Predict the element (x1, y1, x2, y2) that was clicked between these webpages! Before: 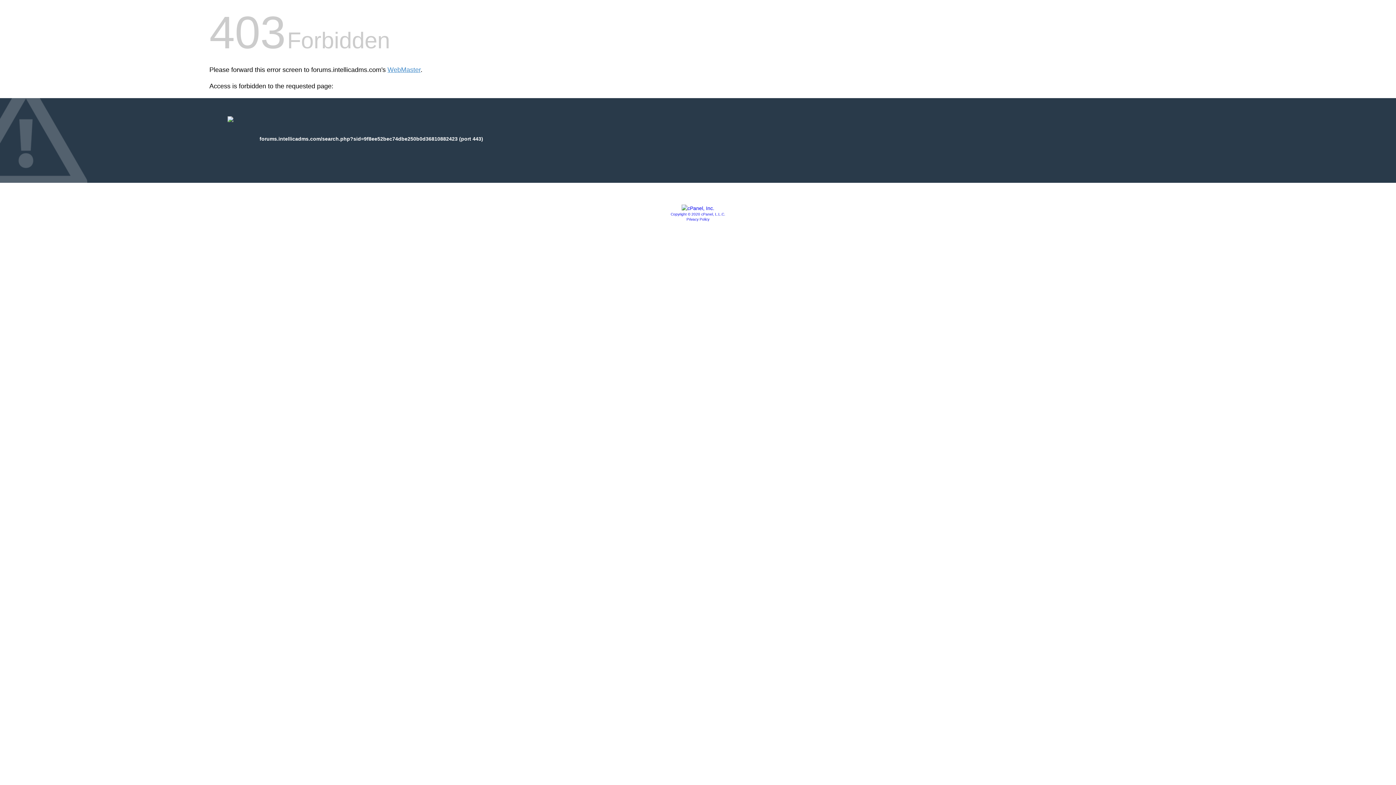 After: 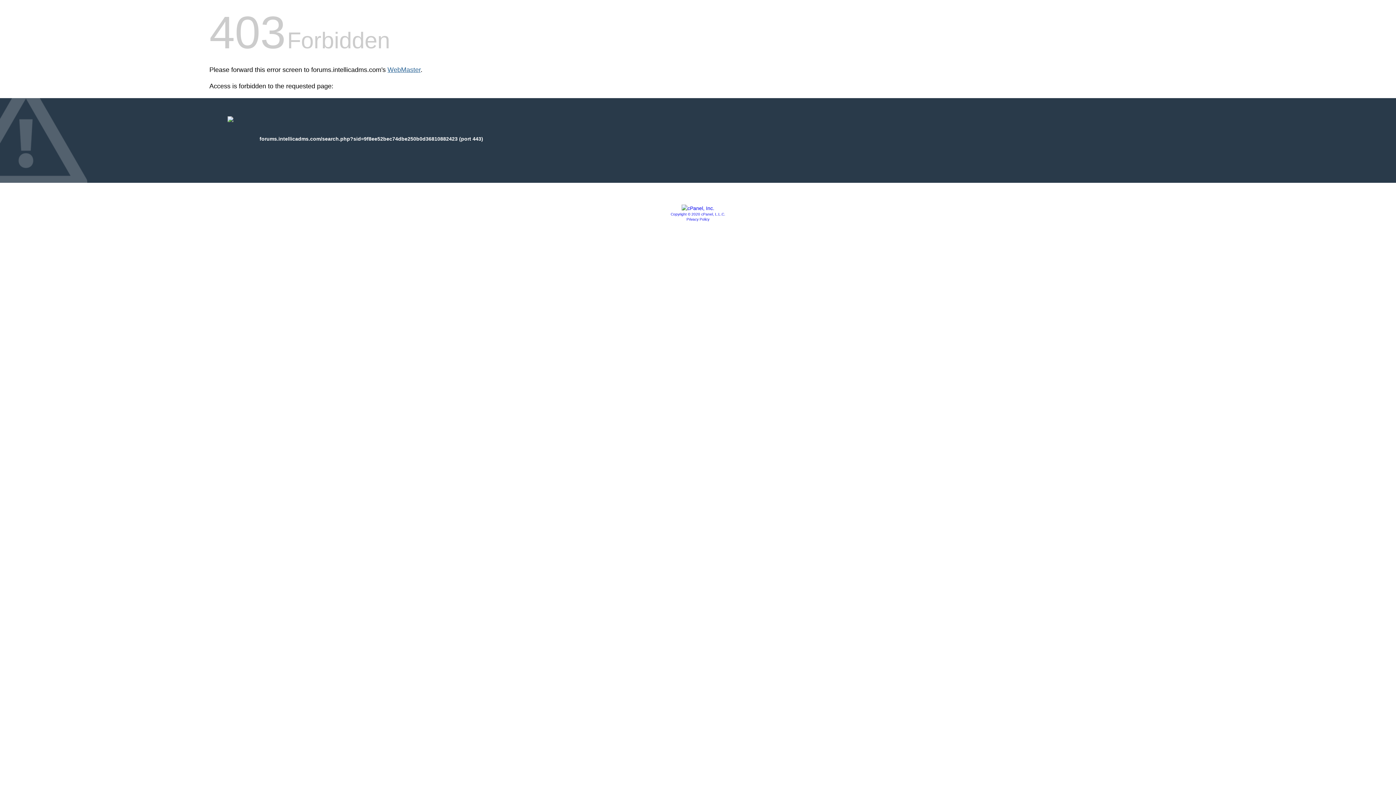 Action: label: WebMaster bbox: (387, 66, 420, 73)